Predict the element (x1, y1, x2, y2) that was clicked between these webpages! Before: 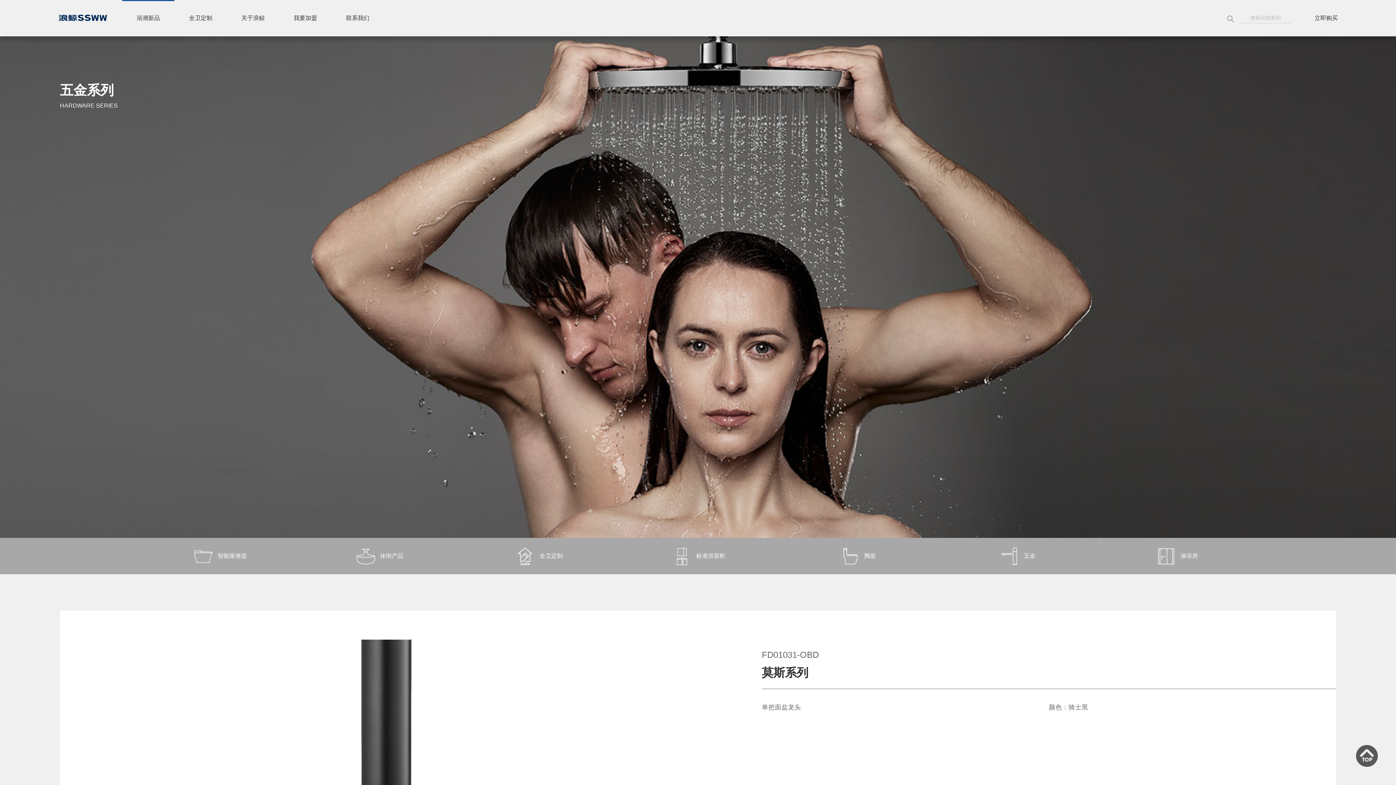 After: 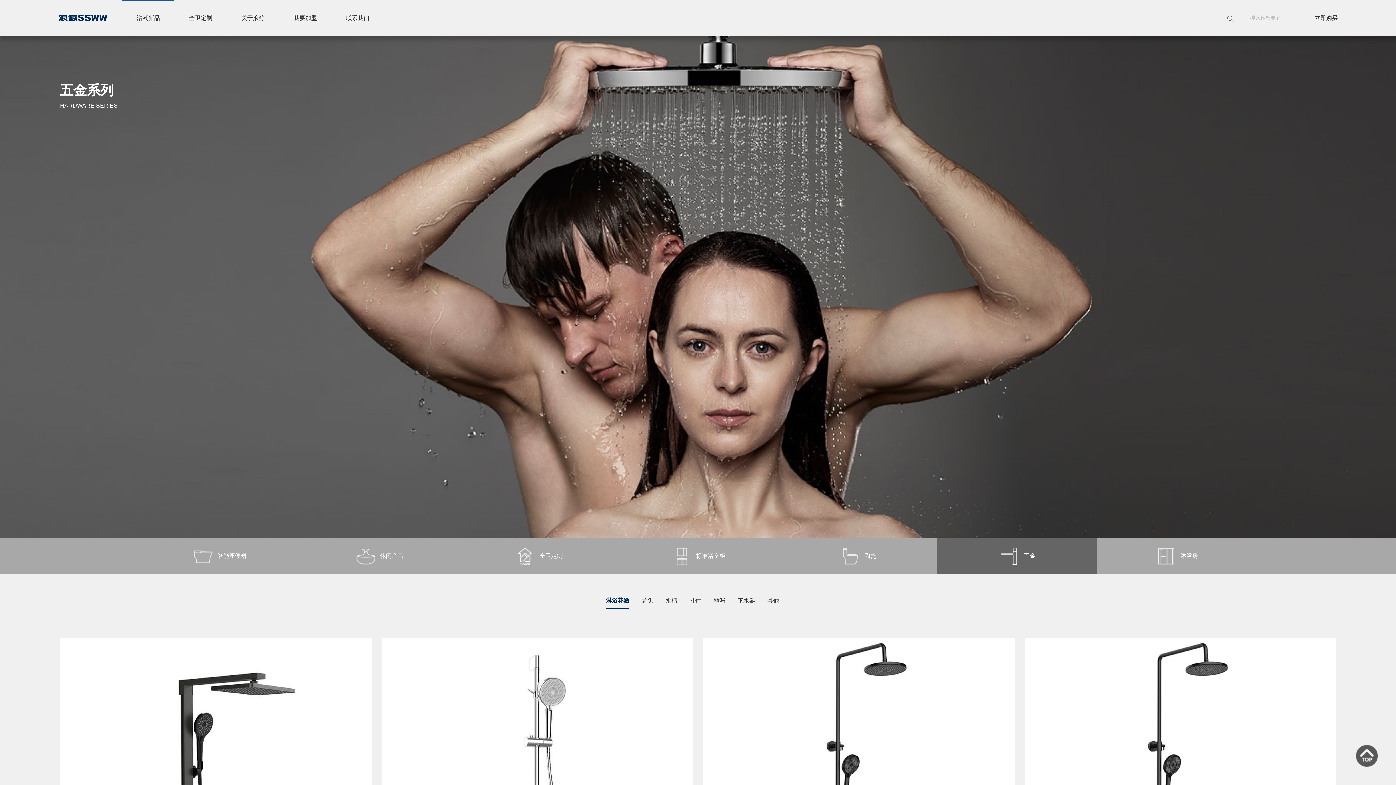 Action: label: 五金 bbox: (937, 538, 1097, 574)